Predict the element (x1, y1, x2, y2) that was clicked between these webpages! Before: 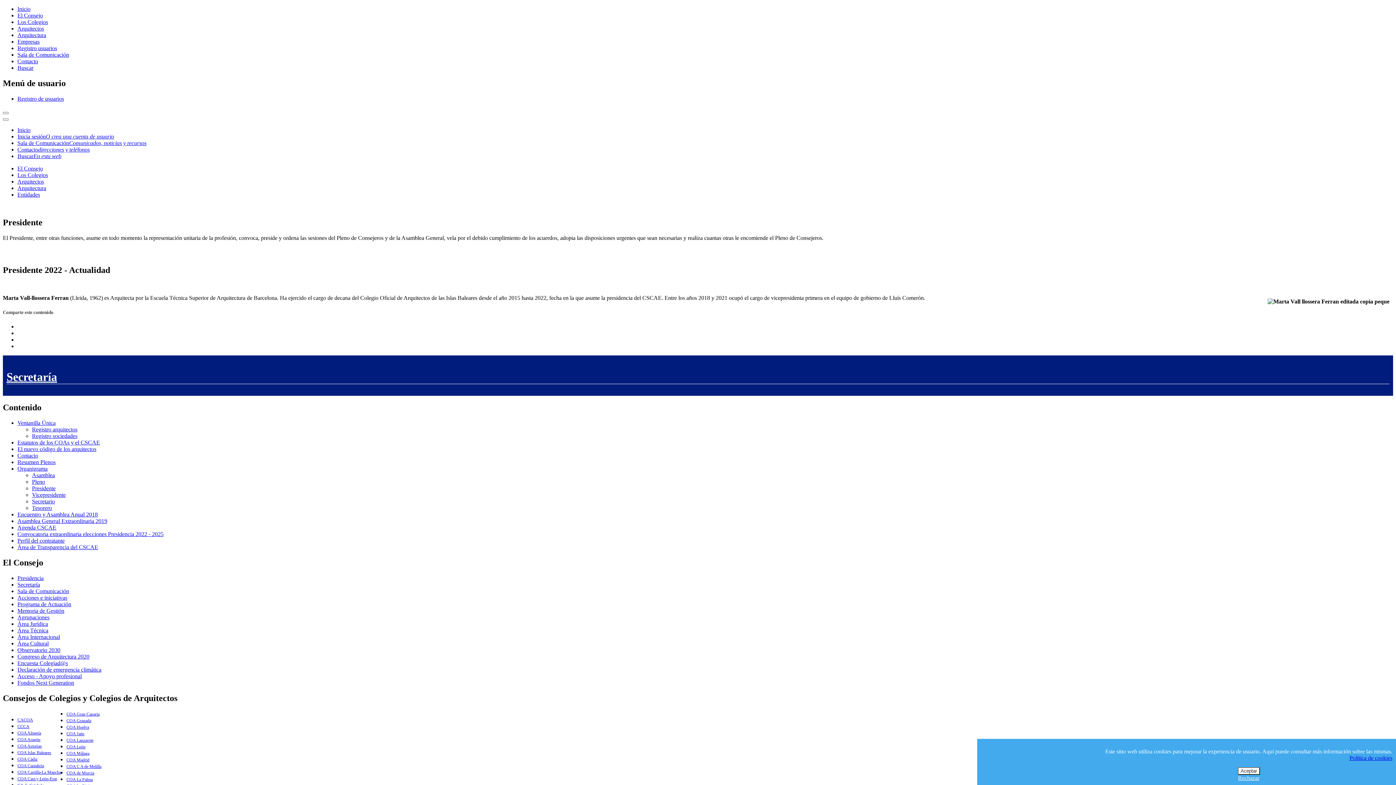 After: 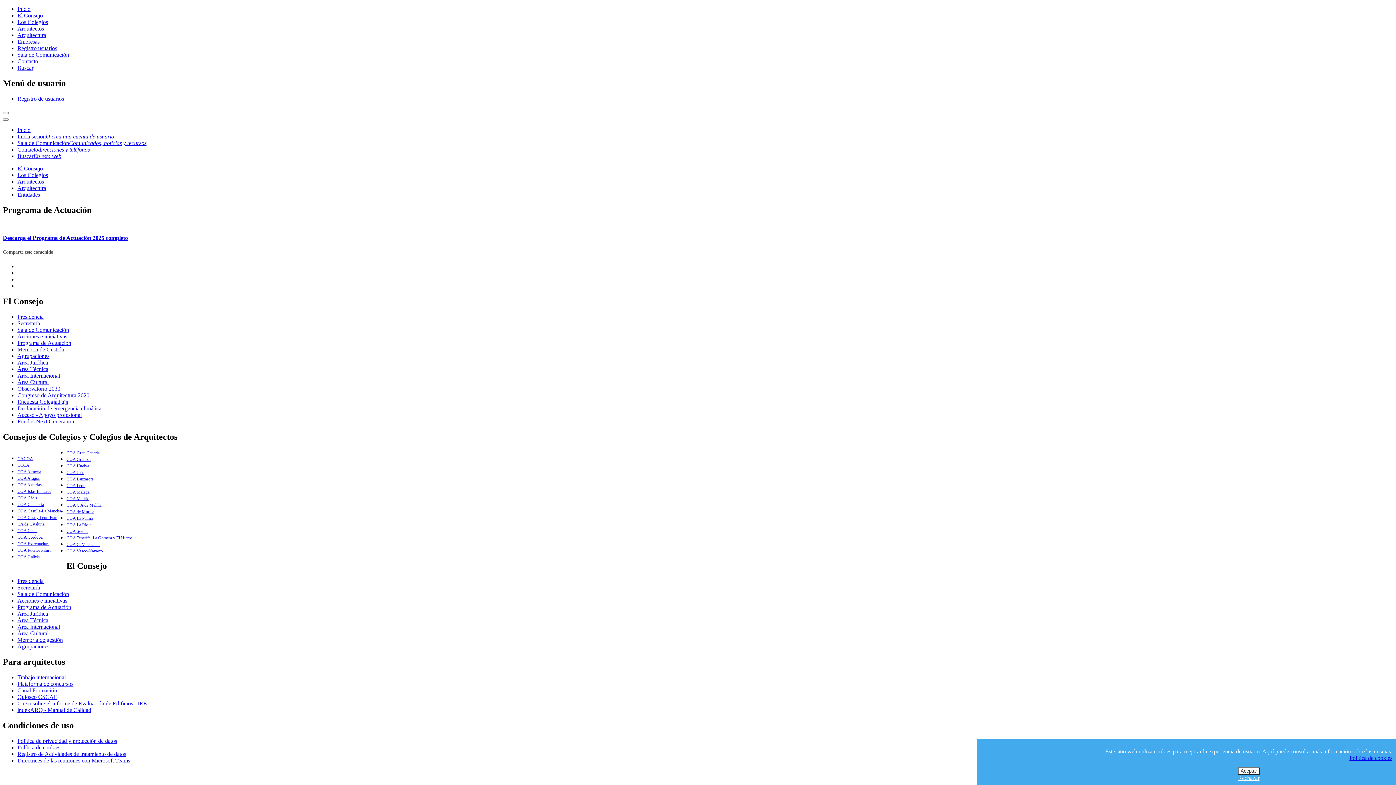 Action: label: Programa de Actuación bbox: (17, 601, 71, 607)